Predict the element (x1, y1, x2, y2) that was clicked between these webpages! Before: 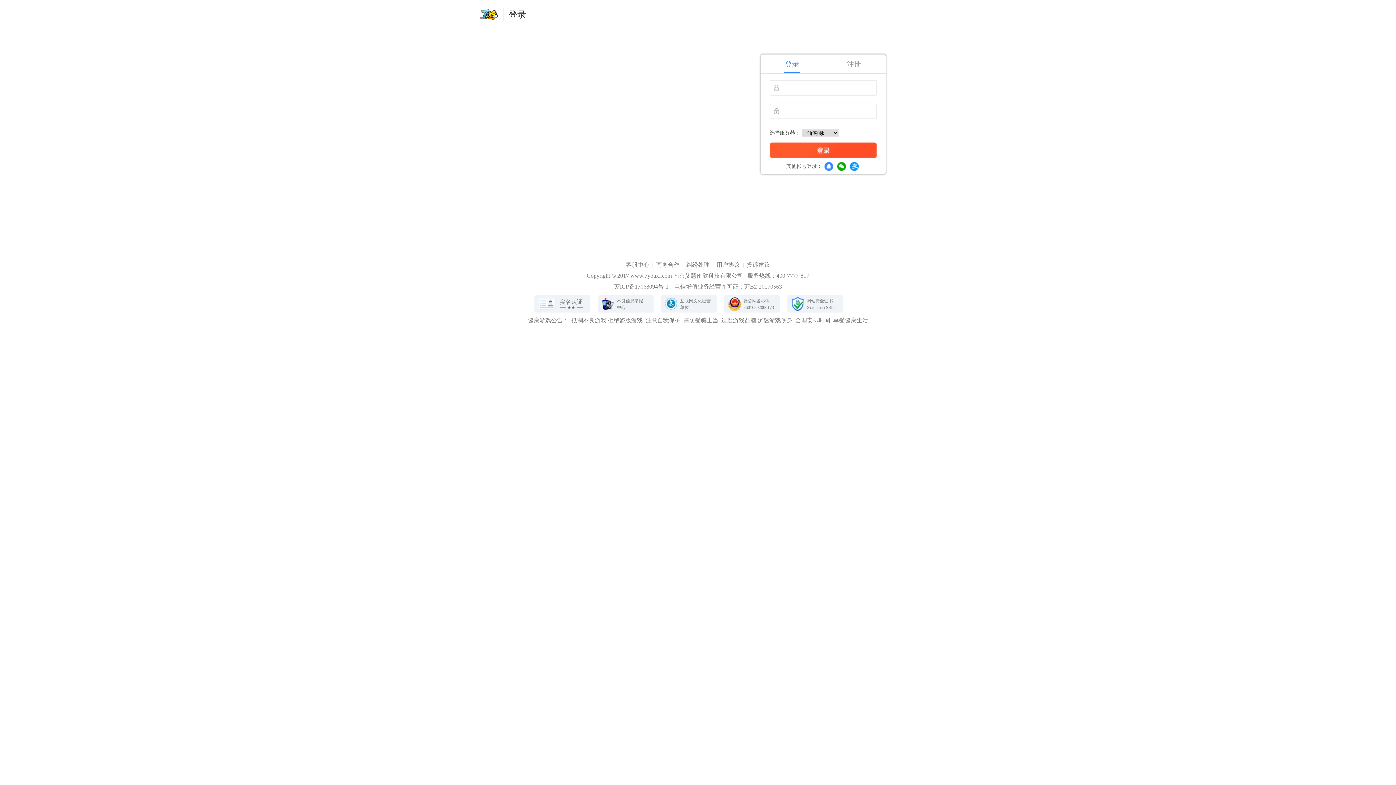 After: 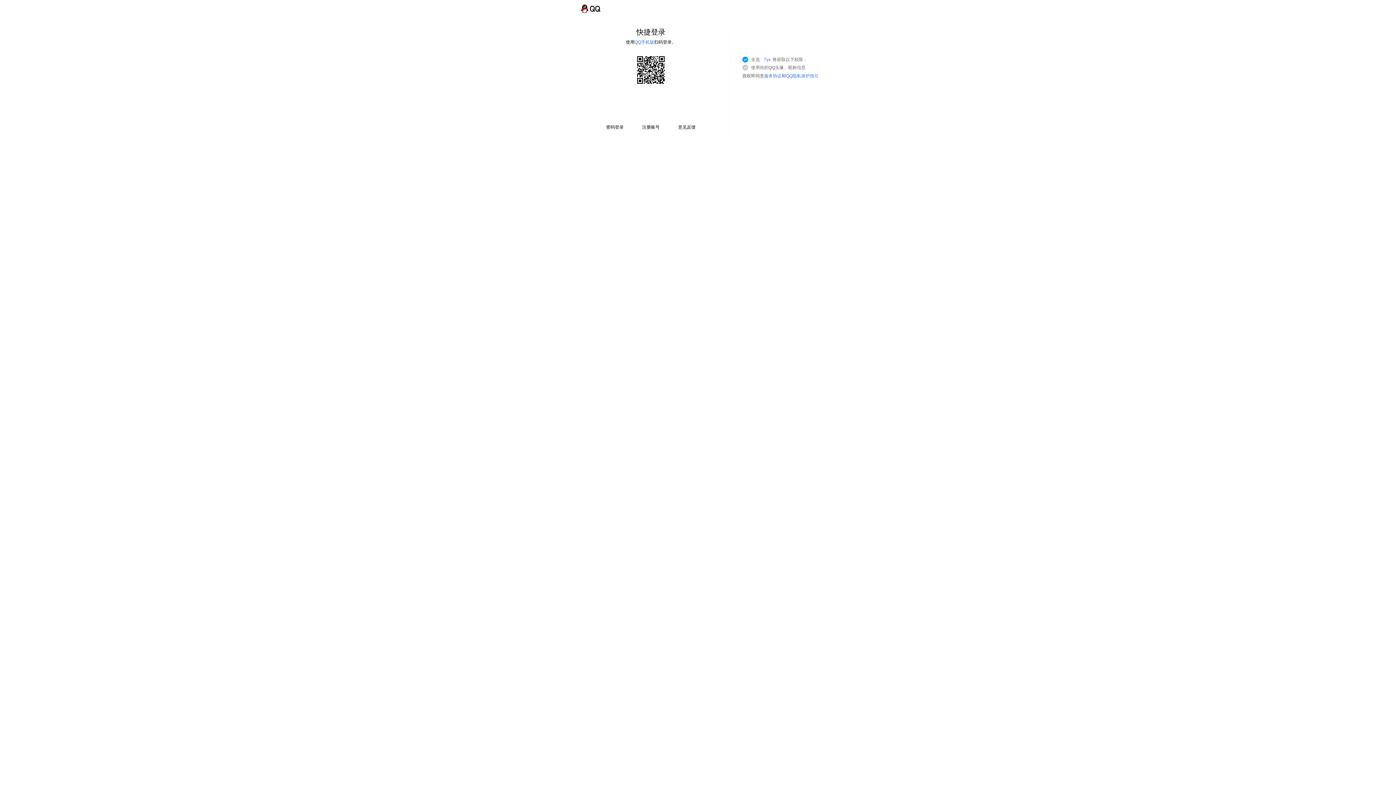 Action: bbox: (824, 162, 833, 171)